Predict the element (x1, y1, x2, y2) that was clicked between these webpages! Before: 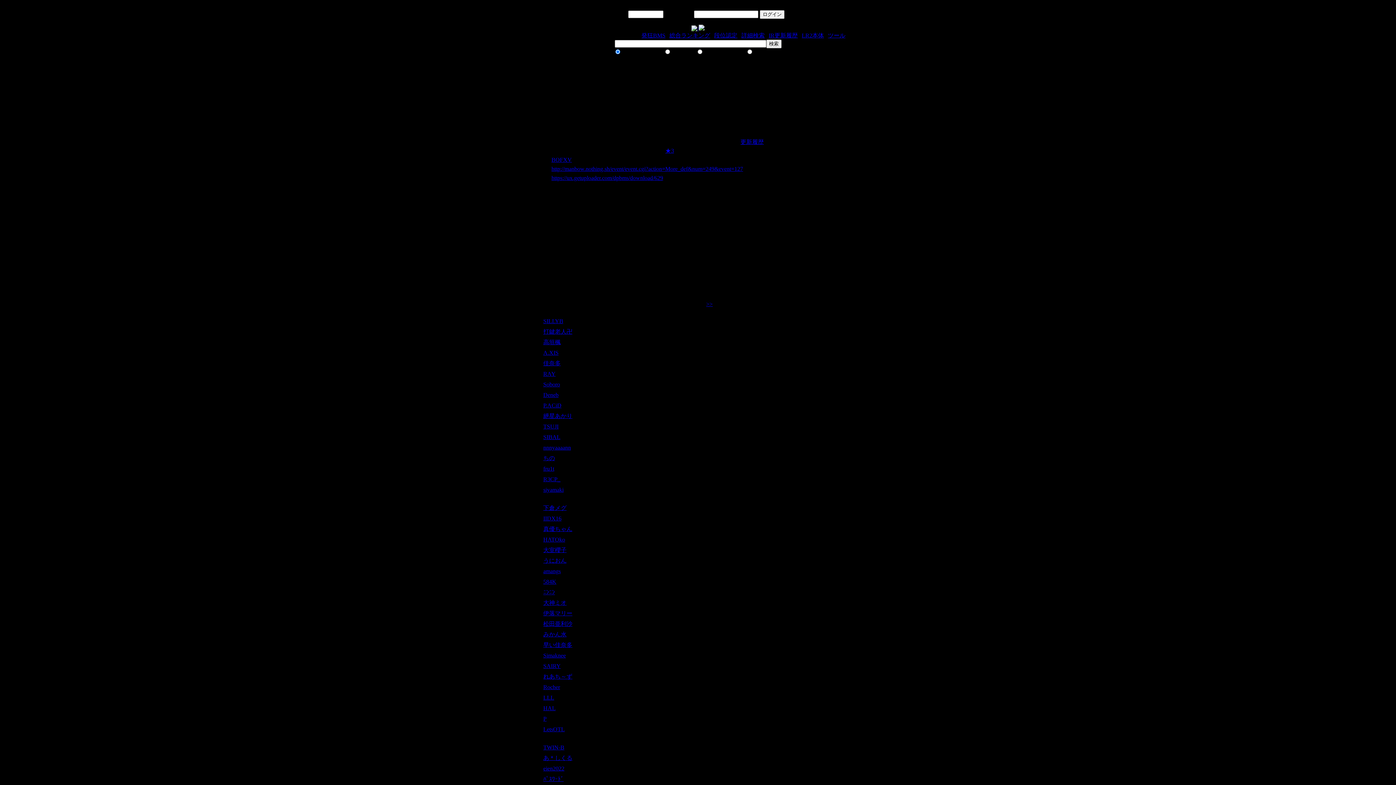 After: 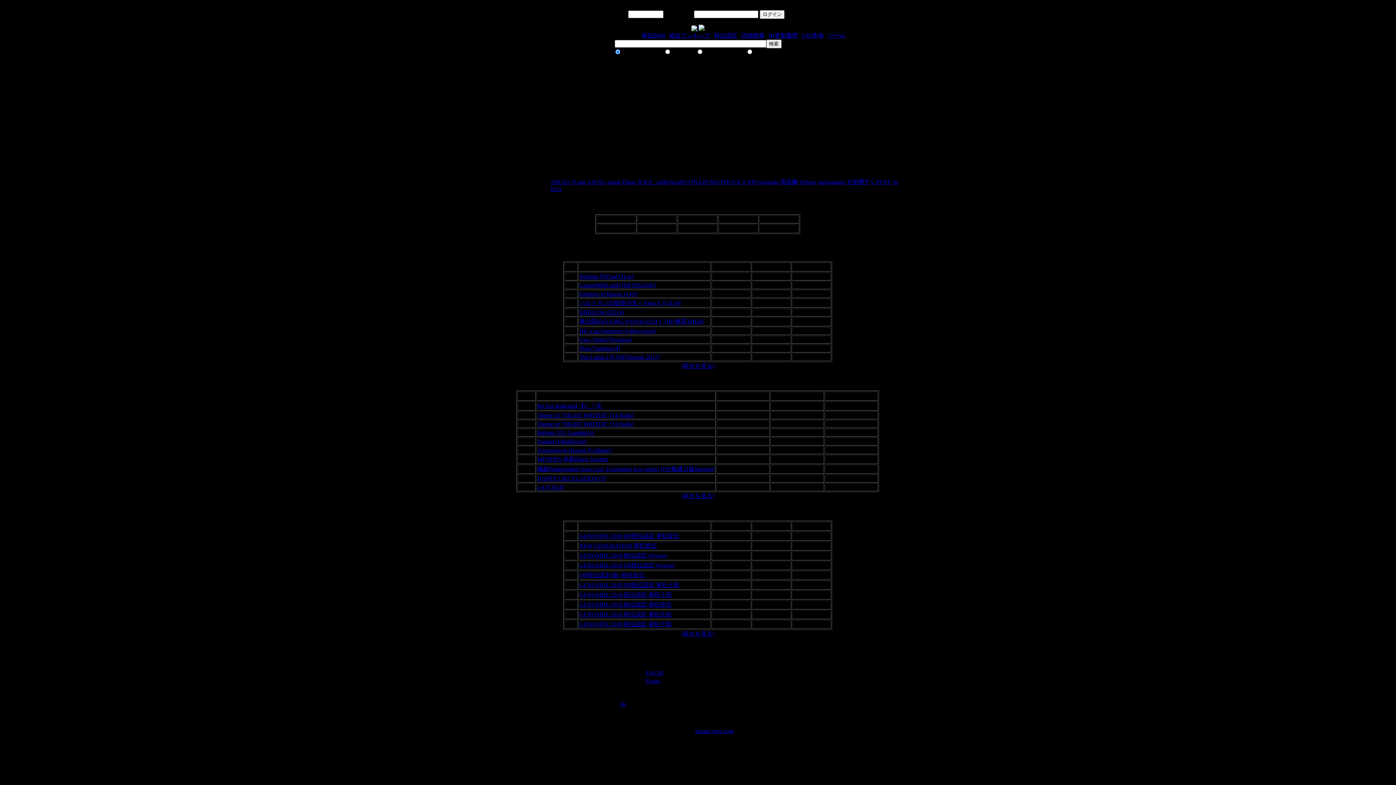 Action: bbox: (543, 402, 561, 408) label: P.ACiD